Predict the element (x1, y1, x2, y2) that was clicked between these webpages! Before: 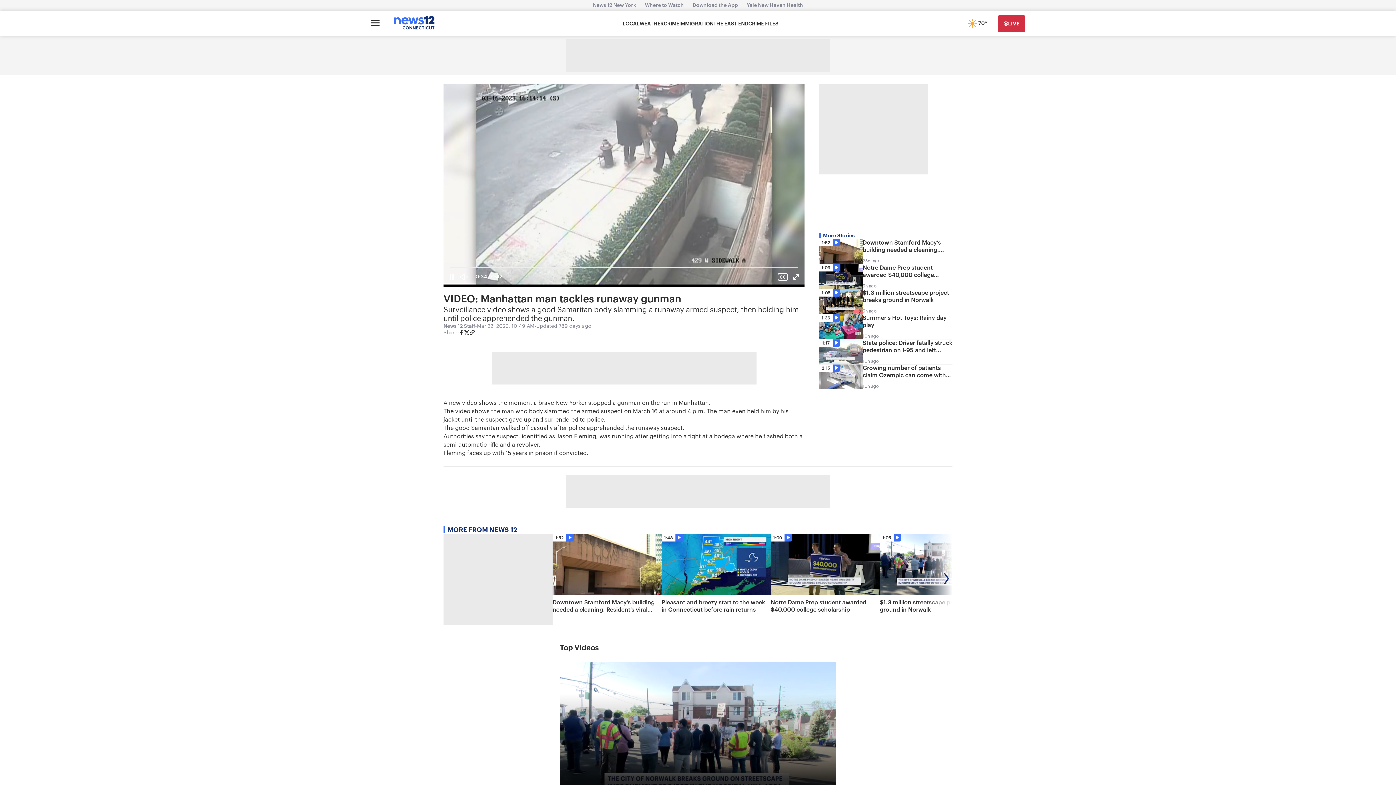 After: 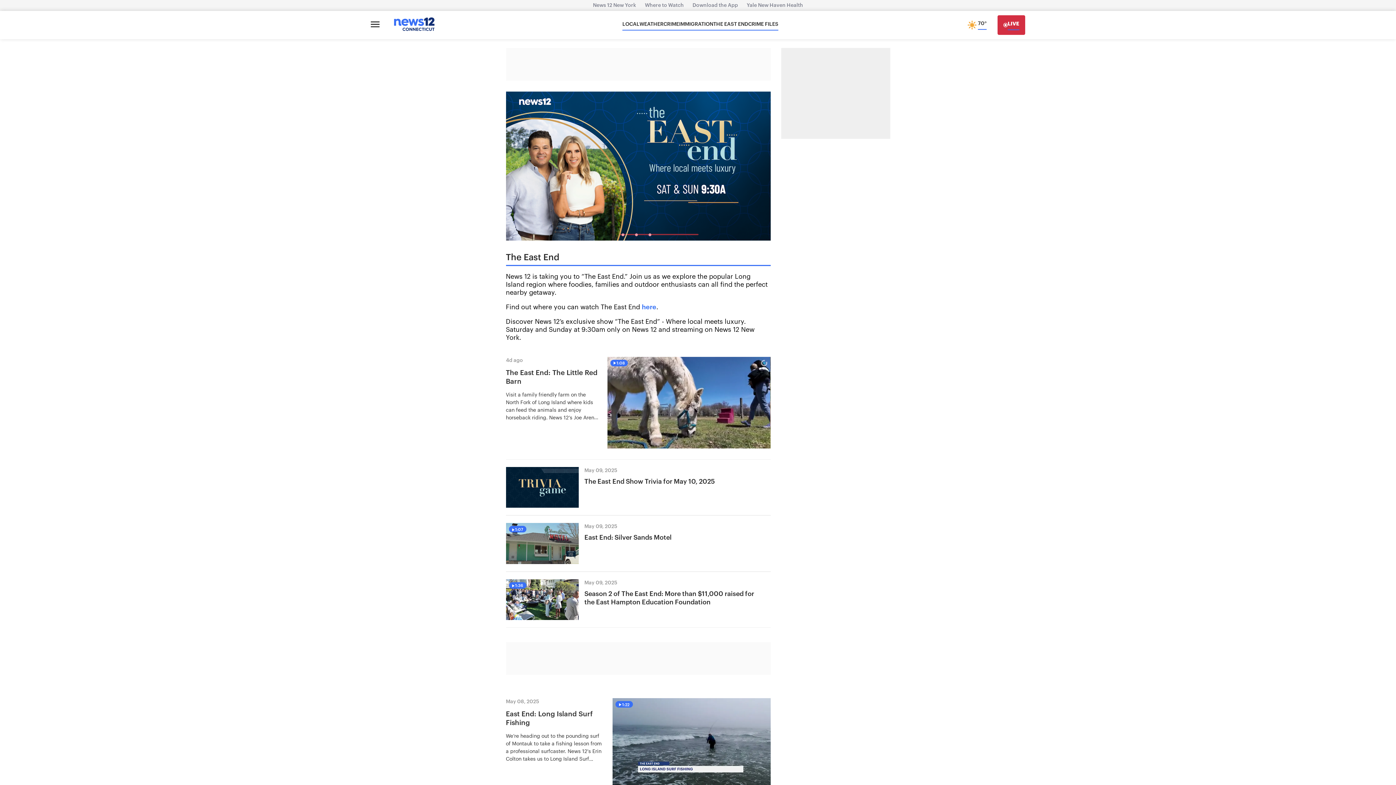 Action: label: THE EAST END bbox: (713, 20, 748, 27)